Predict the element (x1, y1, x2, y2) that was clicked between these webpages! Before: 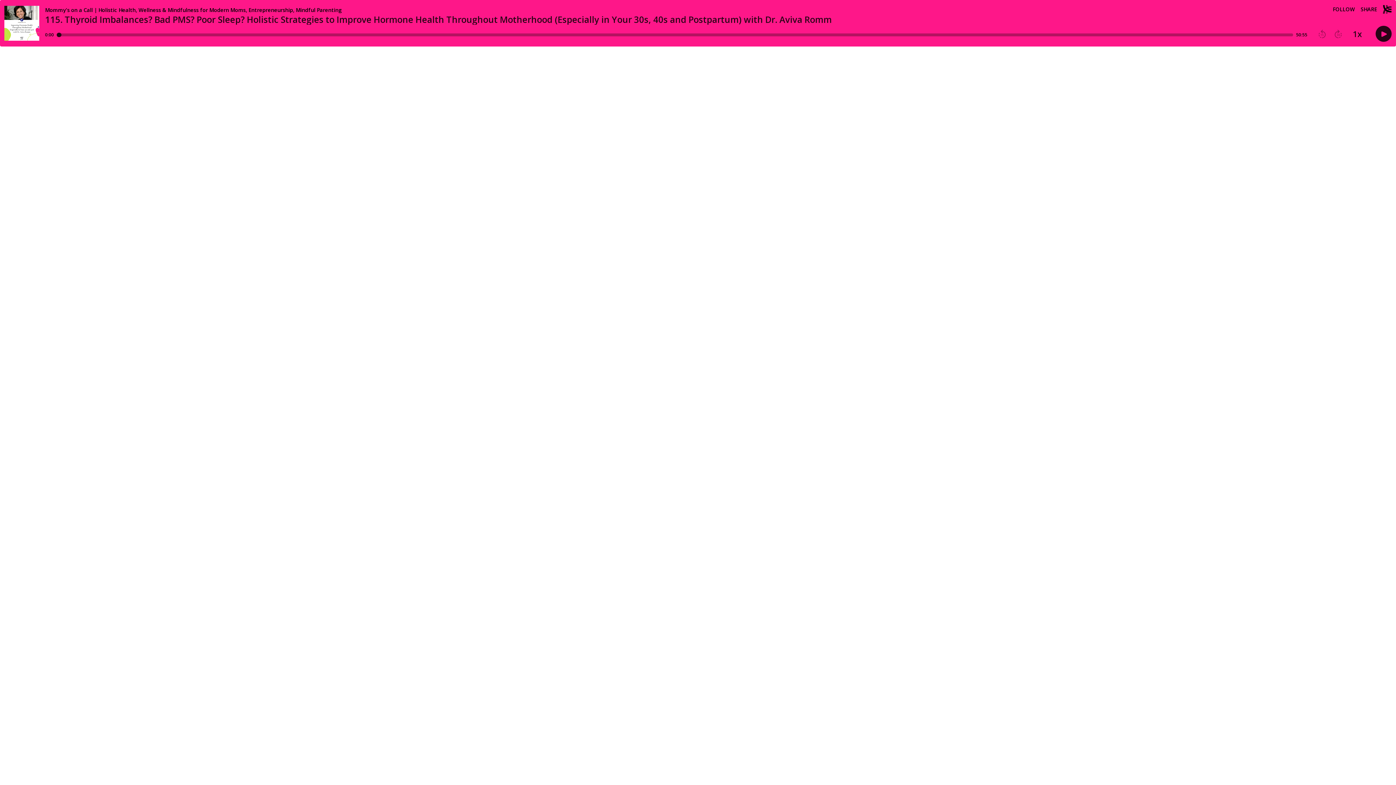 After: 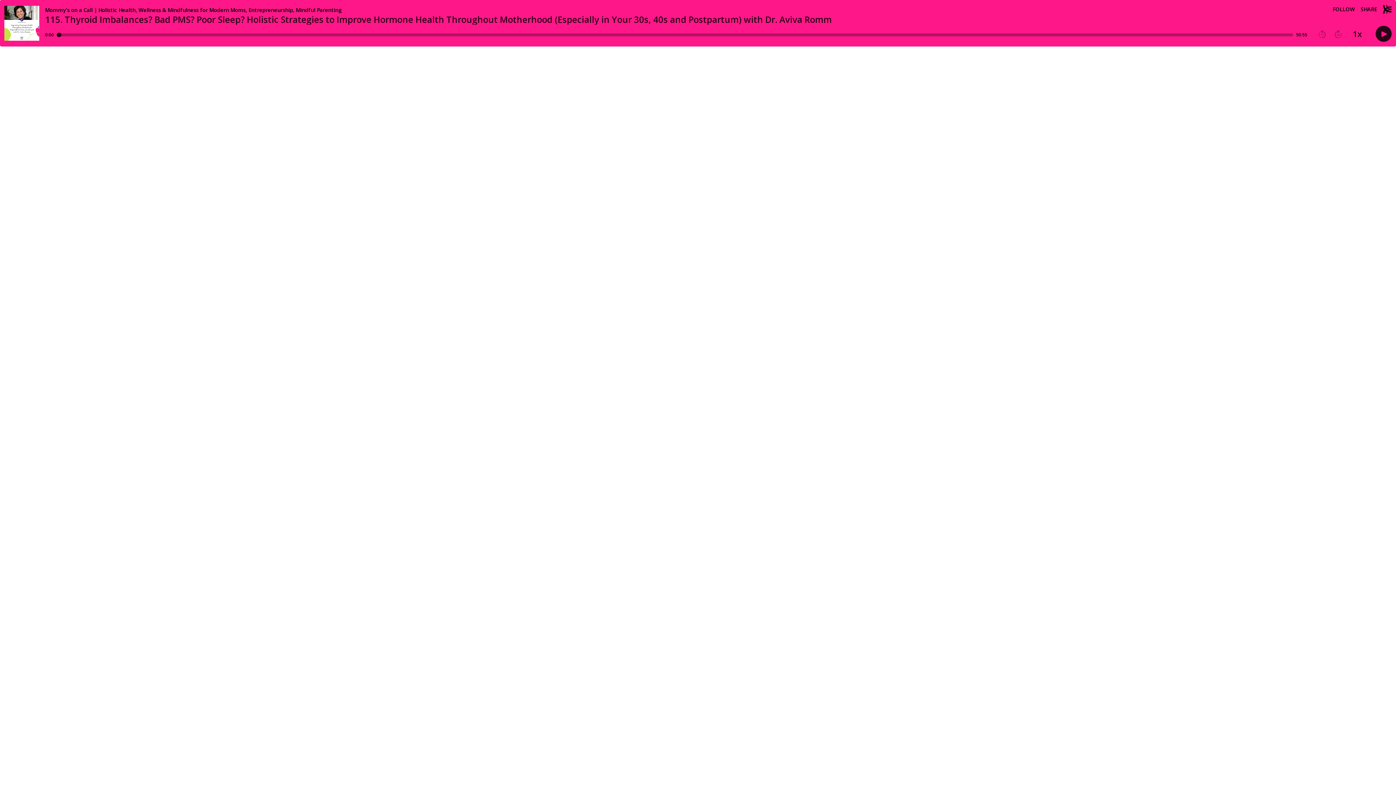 Action: label: Play previous episode bbox: (1318, 29, 1326, 38)